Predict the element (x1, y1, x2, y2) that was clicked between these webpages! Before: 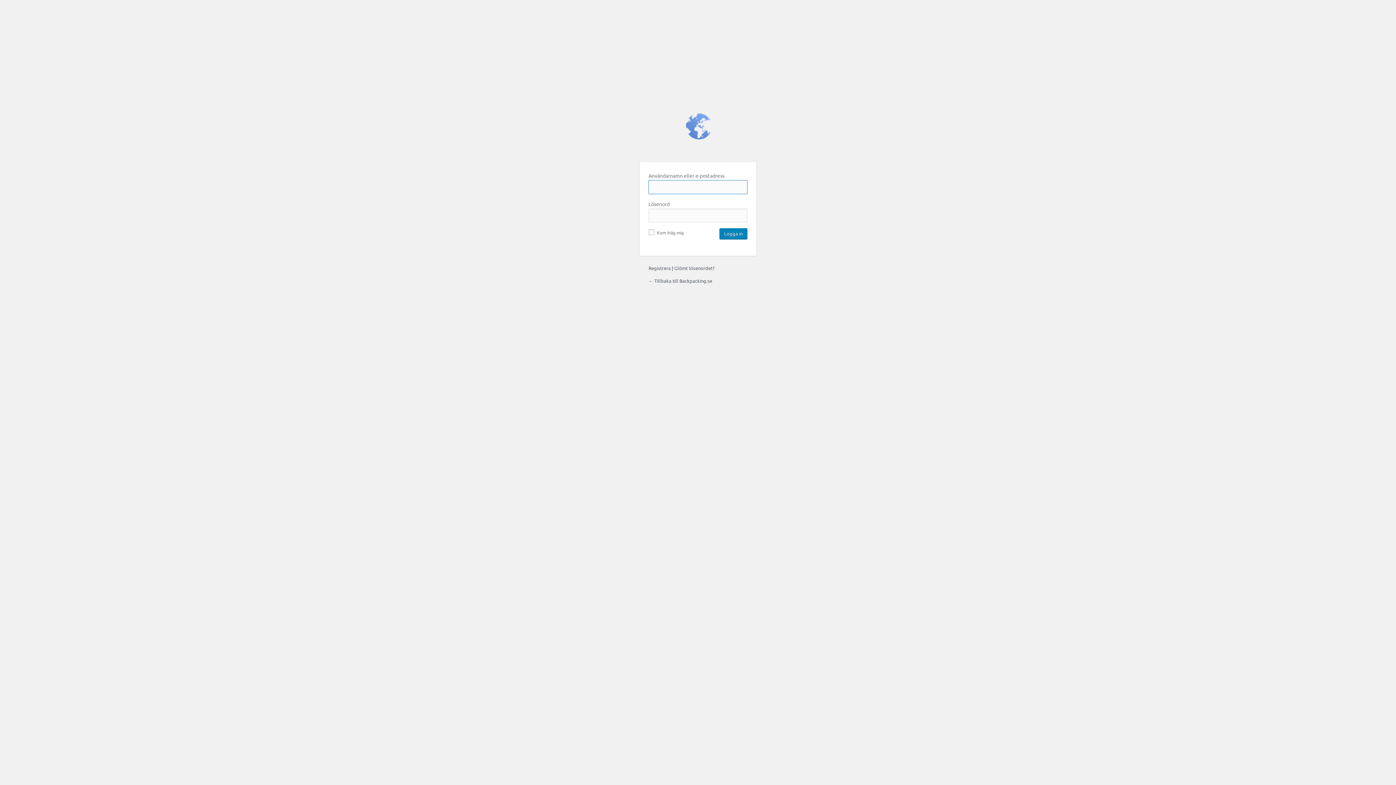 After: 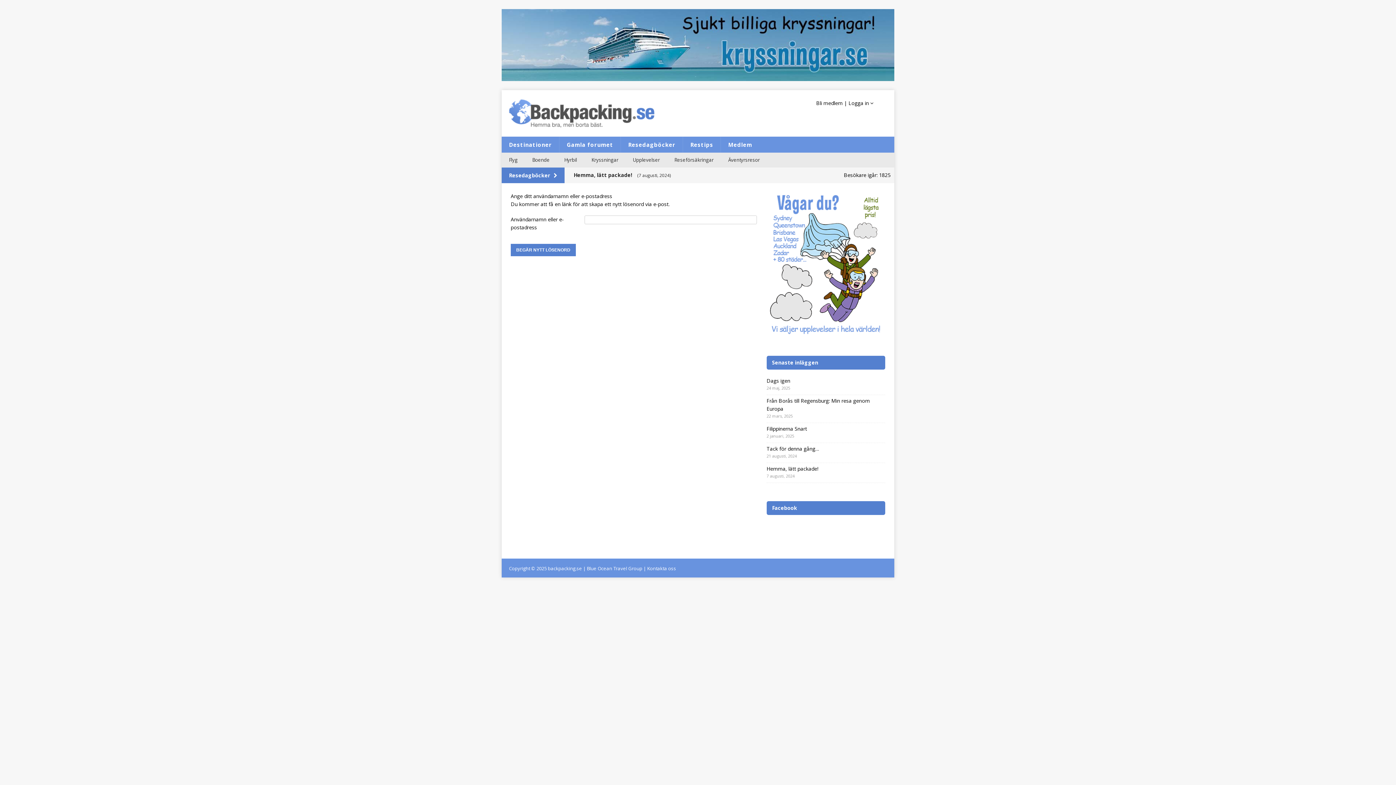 Action: bbox: (674, 265, 714, 271) label: Glömt lösenordet?